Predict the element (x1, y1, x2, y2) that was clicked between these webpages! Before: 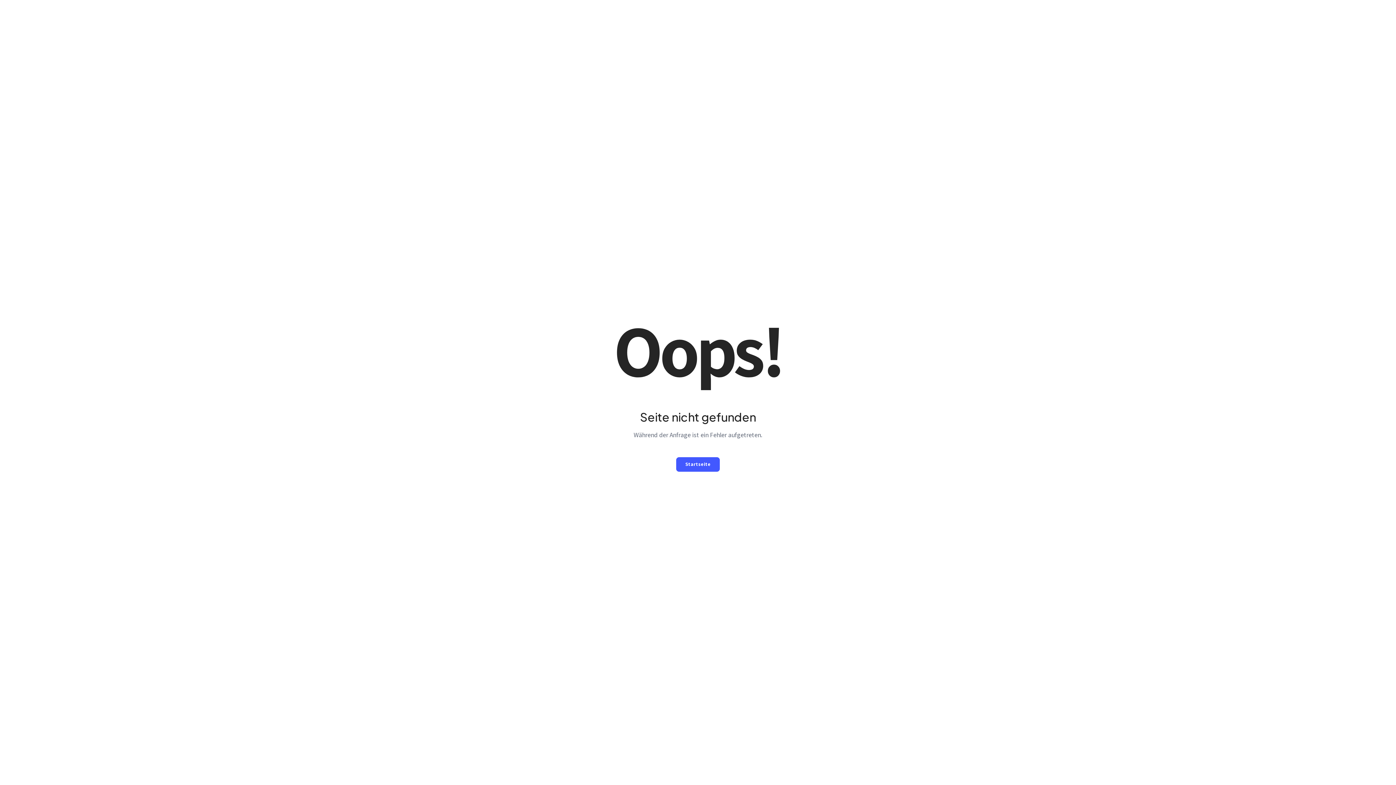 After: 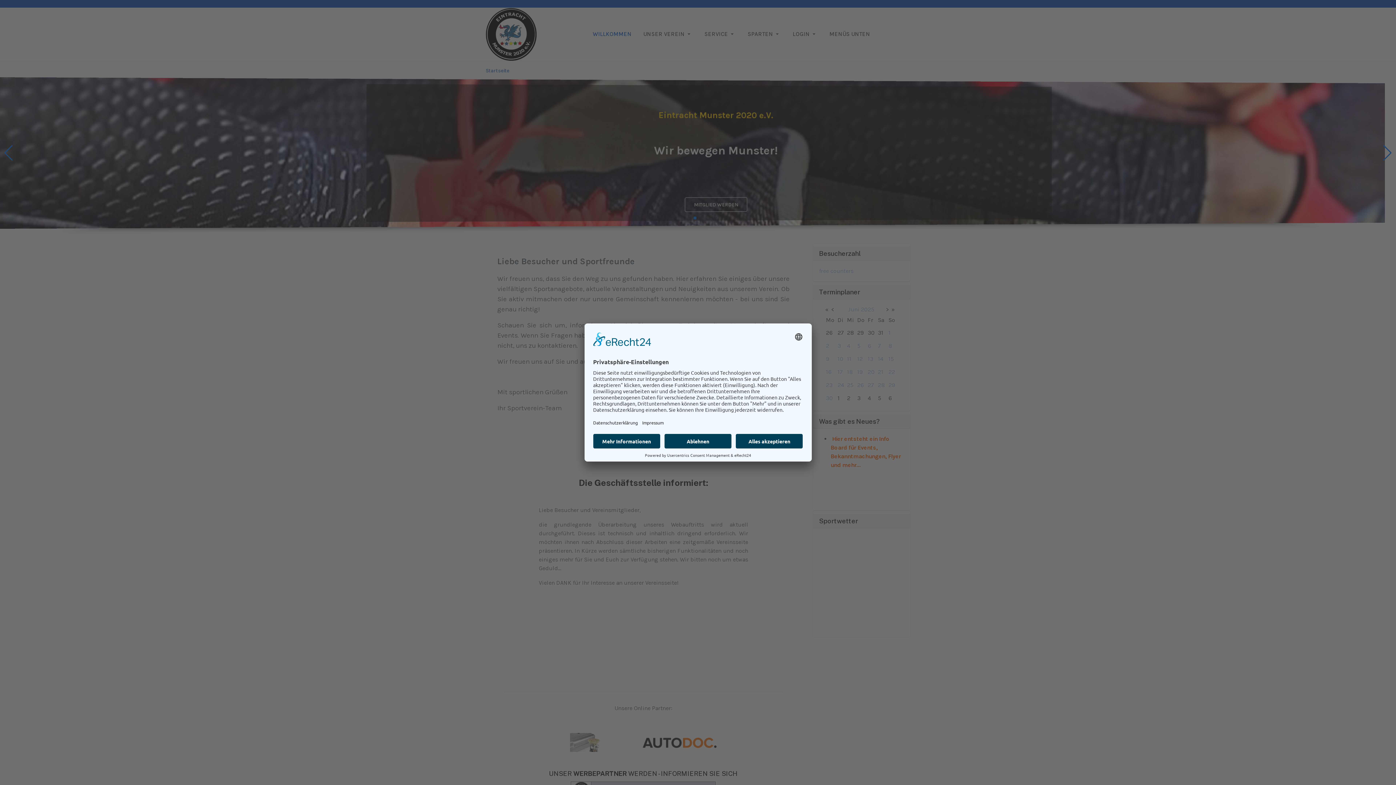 Action: bbox: (676, 457, 720, 471) label: Startseite